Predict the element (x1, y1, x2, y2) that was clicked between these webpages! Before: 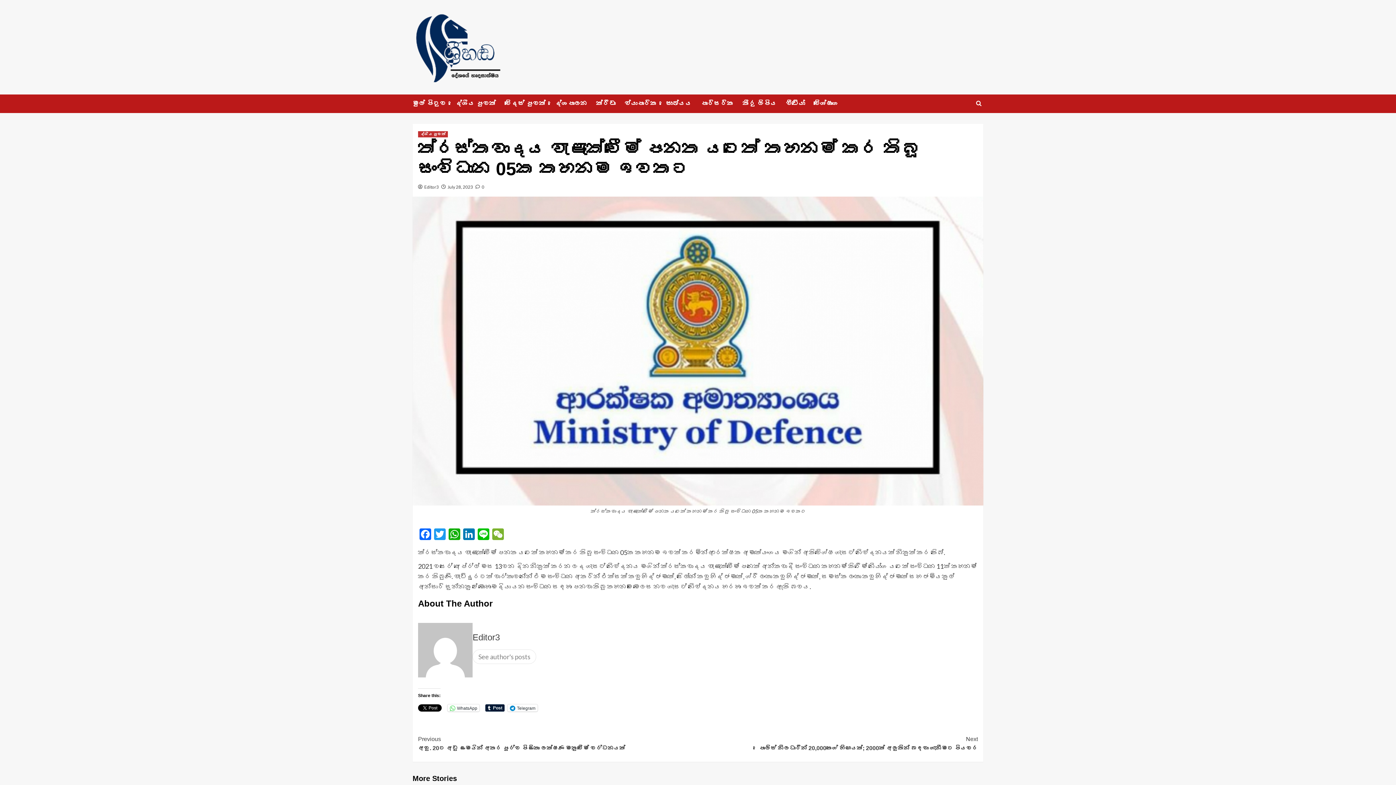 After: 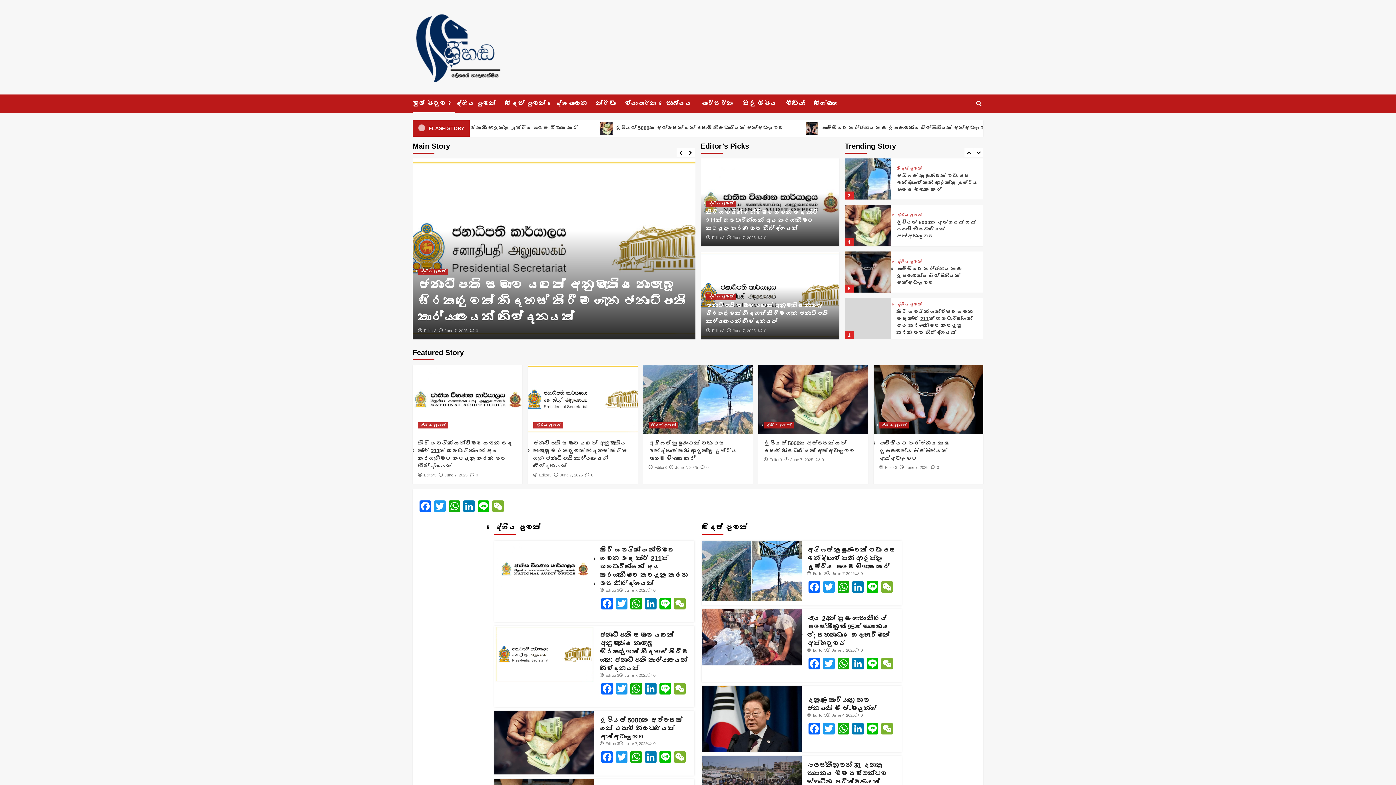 Action: bbox: (412, 94, 455, 113) label: මුල් පිටුව